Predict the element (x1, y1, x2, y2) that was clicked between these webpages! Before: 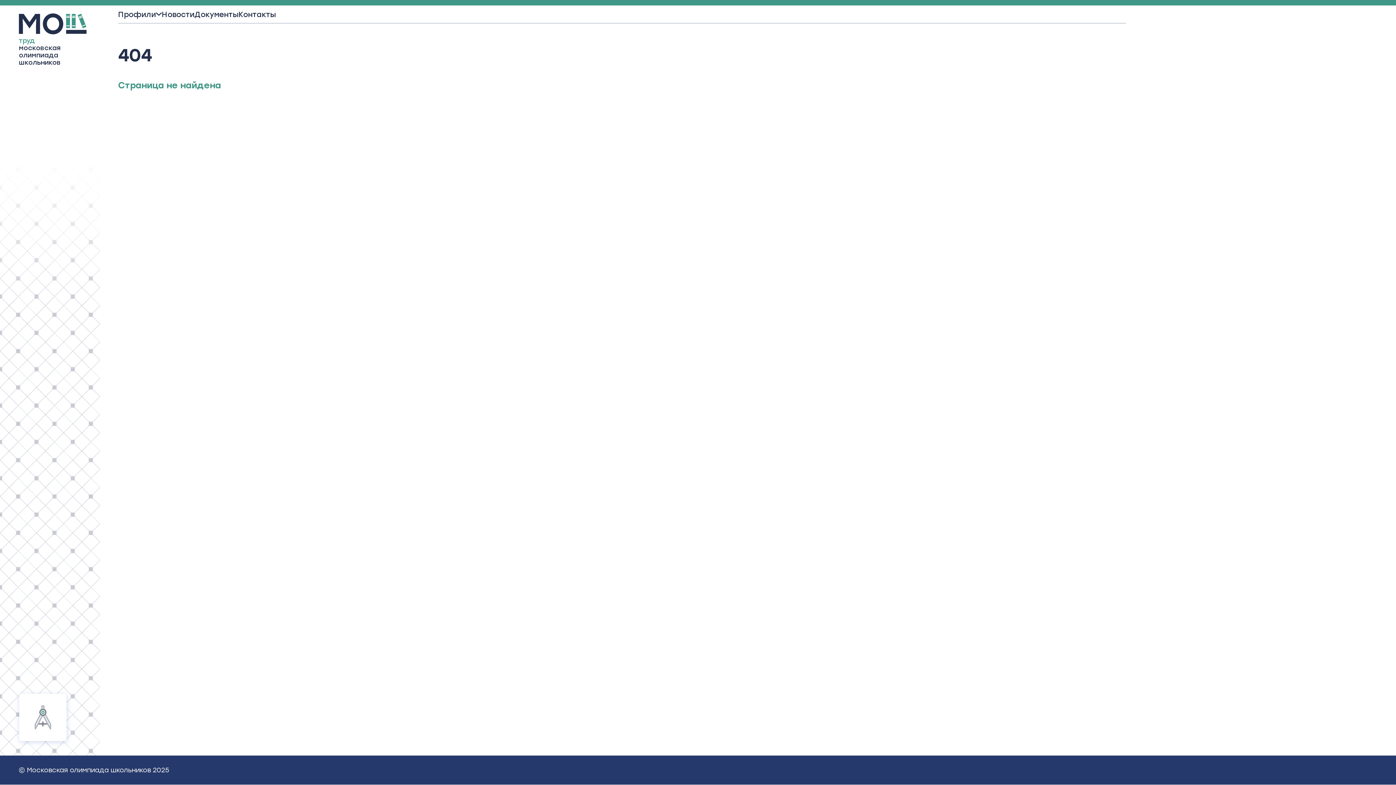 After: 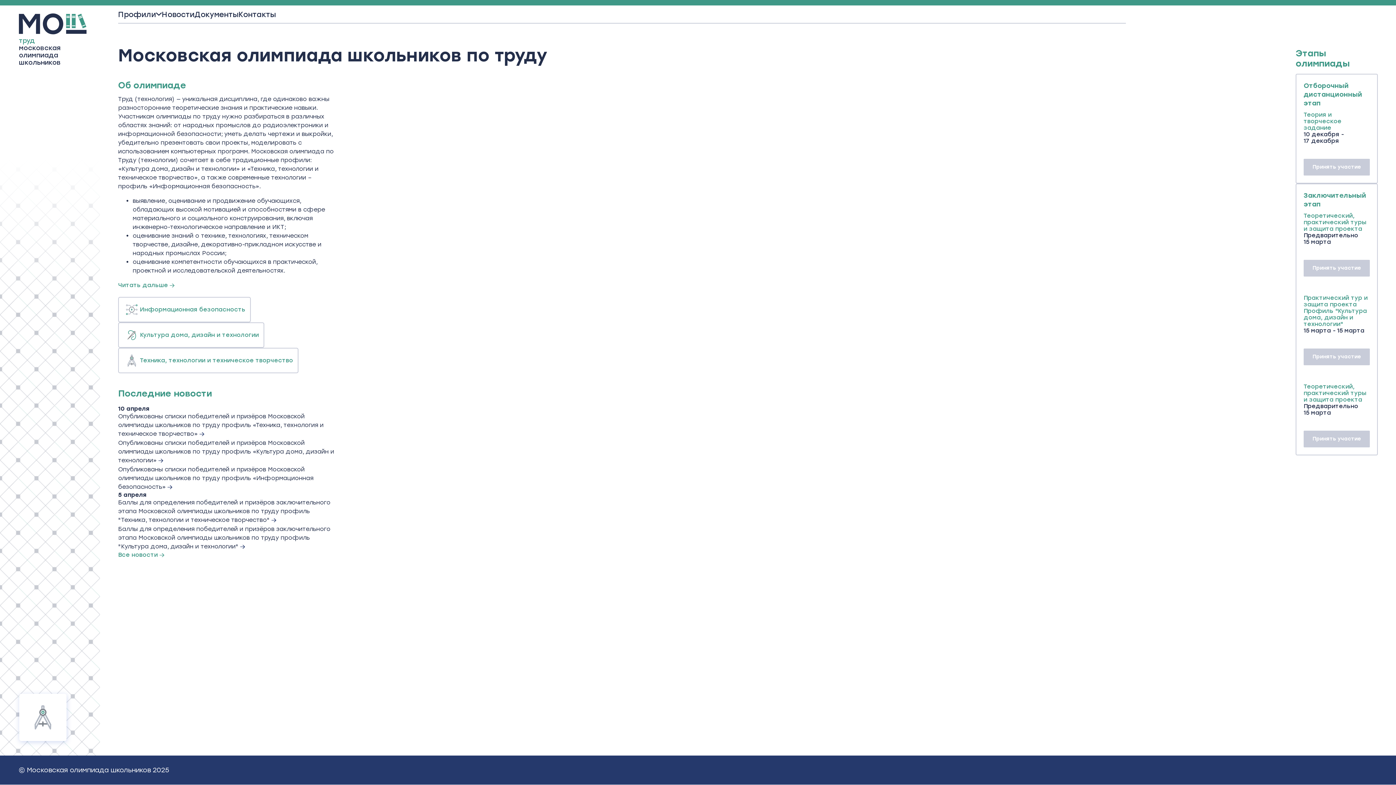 Action: bbox: (18, 13, 86, 66) label: труд московская олимпиада школьников